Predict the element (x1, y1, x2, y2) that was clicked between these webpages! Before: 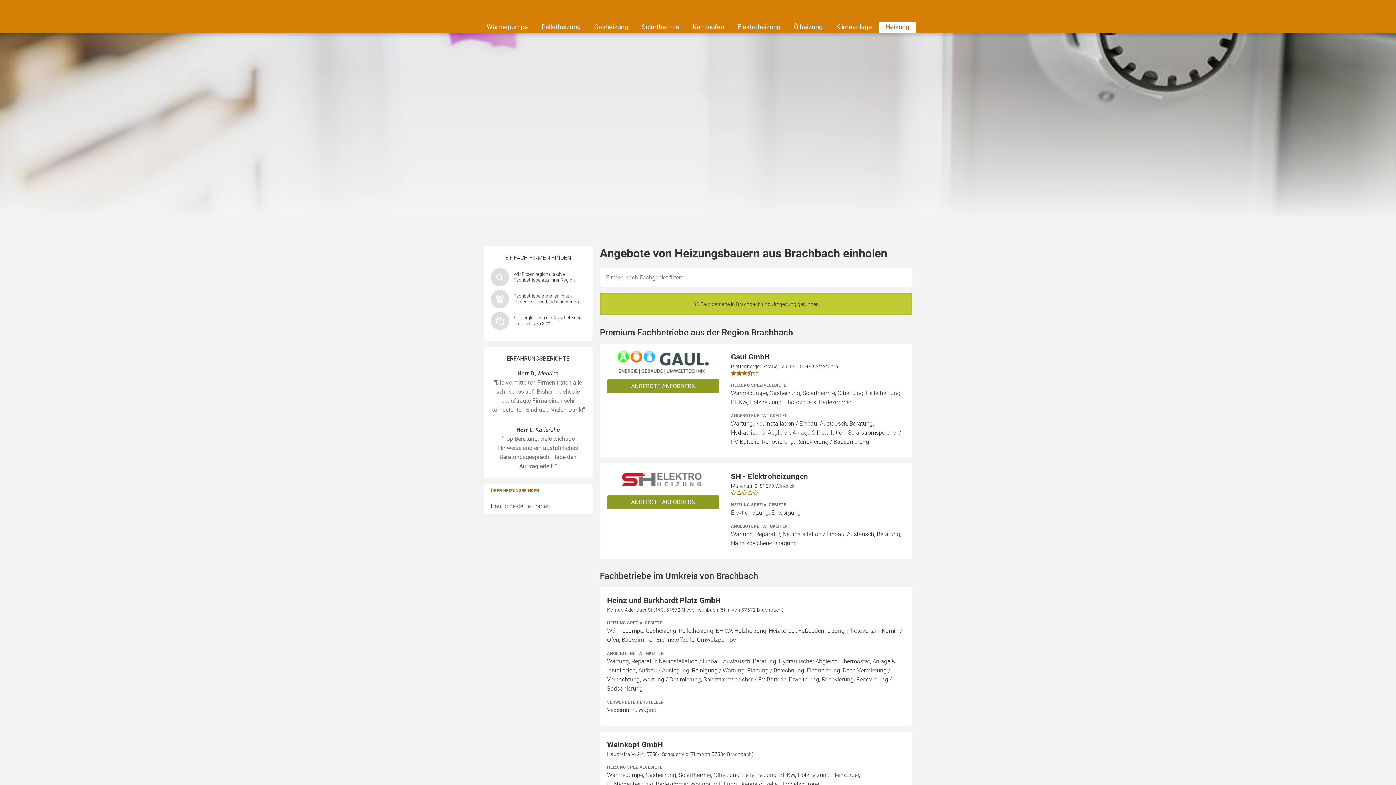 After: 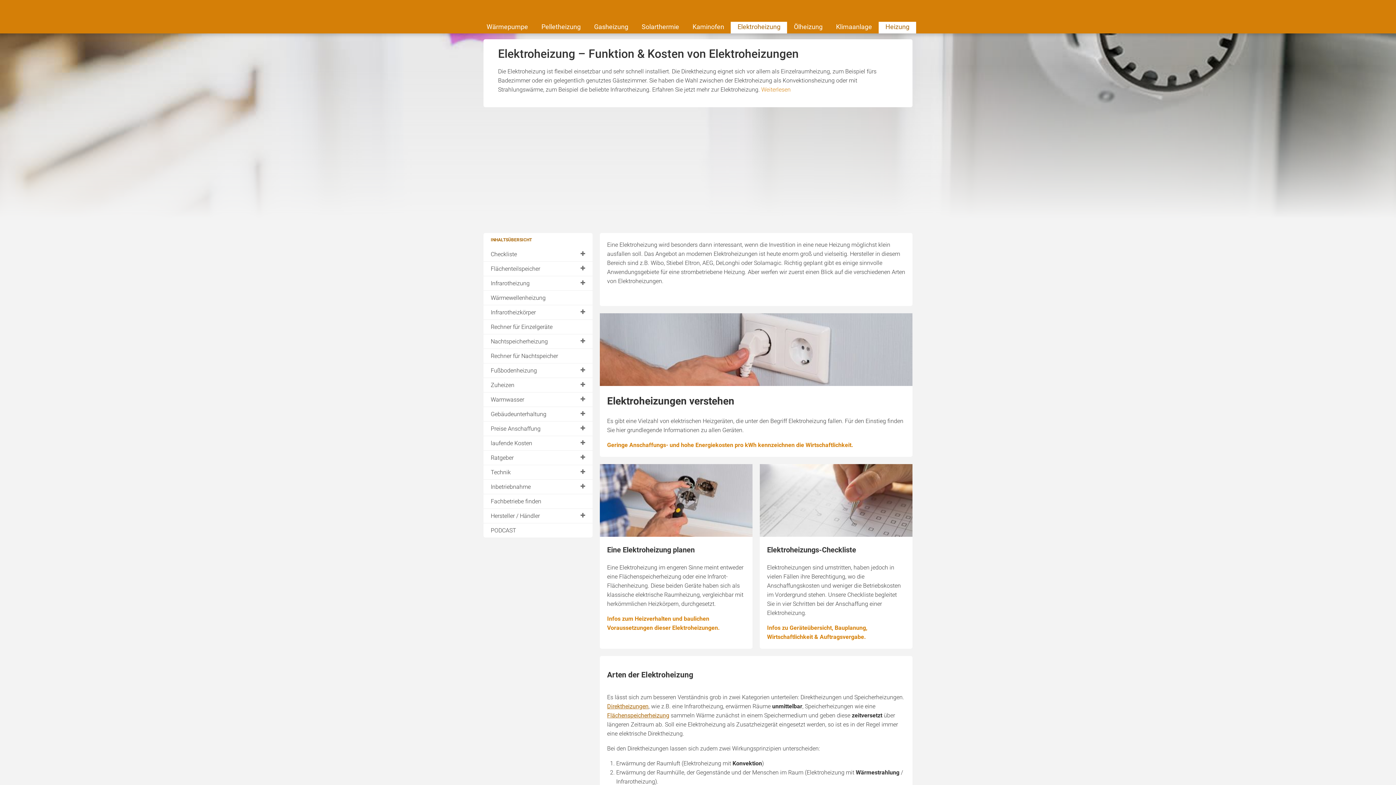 Action: label: Elektroheizung bbox: (731, 21, 787, 33)